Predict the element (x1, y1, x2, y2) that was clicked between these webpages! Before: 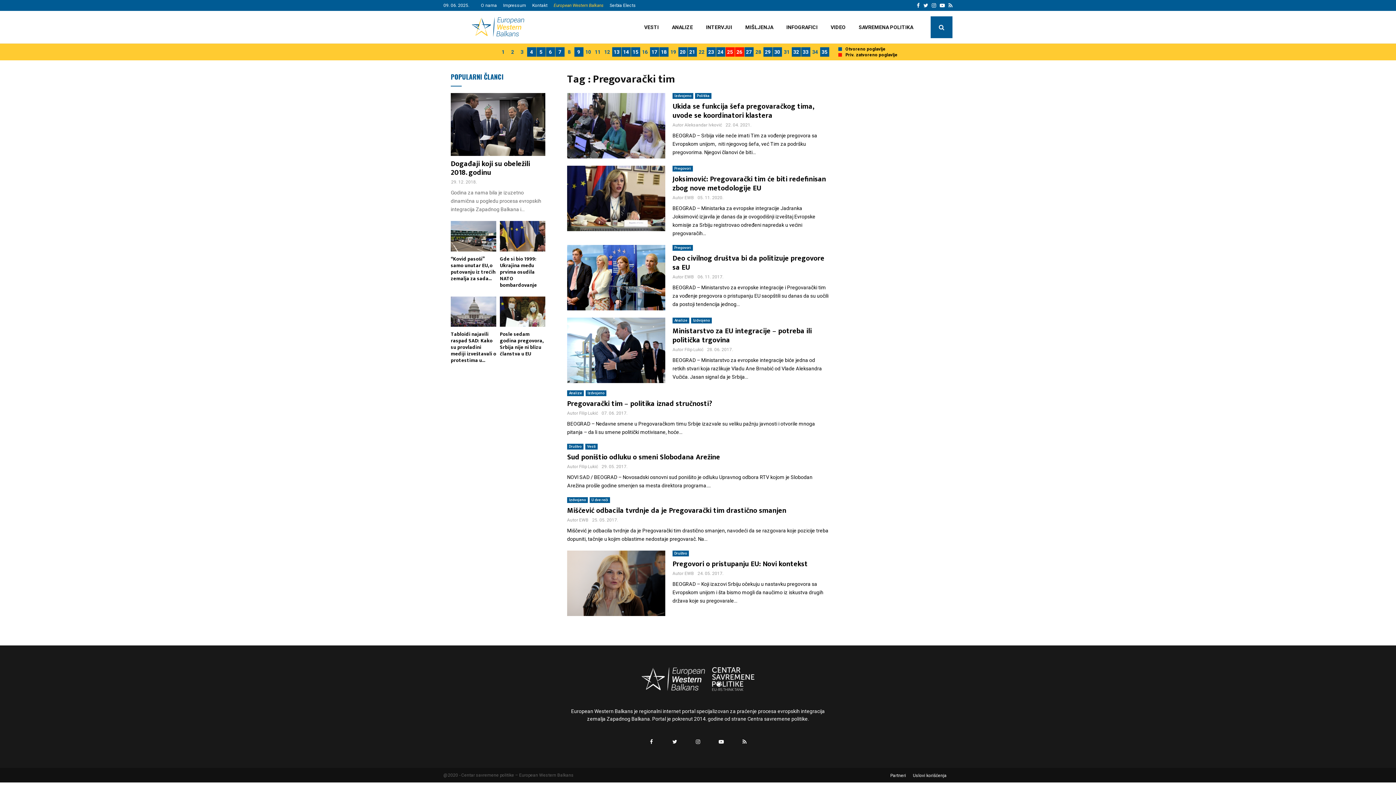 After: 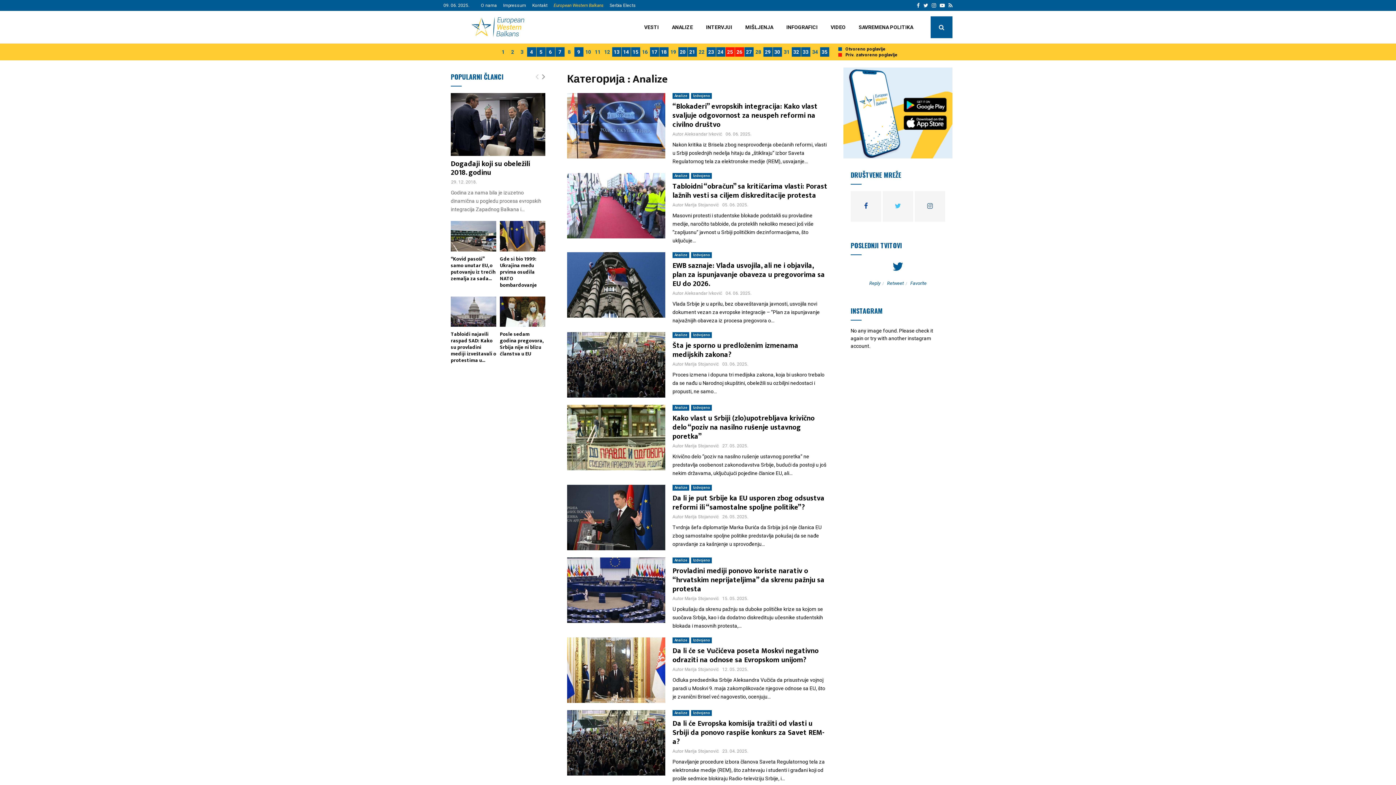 Action: bbox: (567, 390, 584, 396) label: Analize